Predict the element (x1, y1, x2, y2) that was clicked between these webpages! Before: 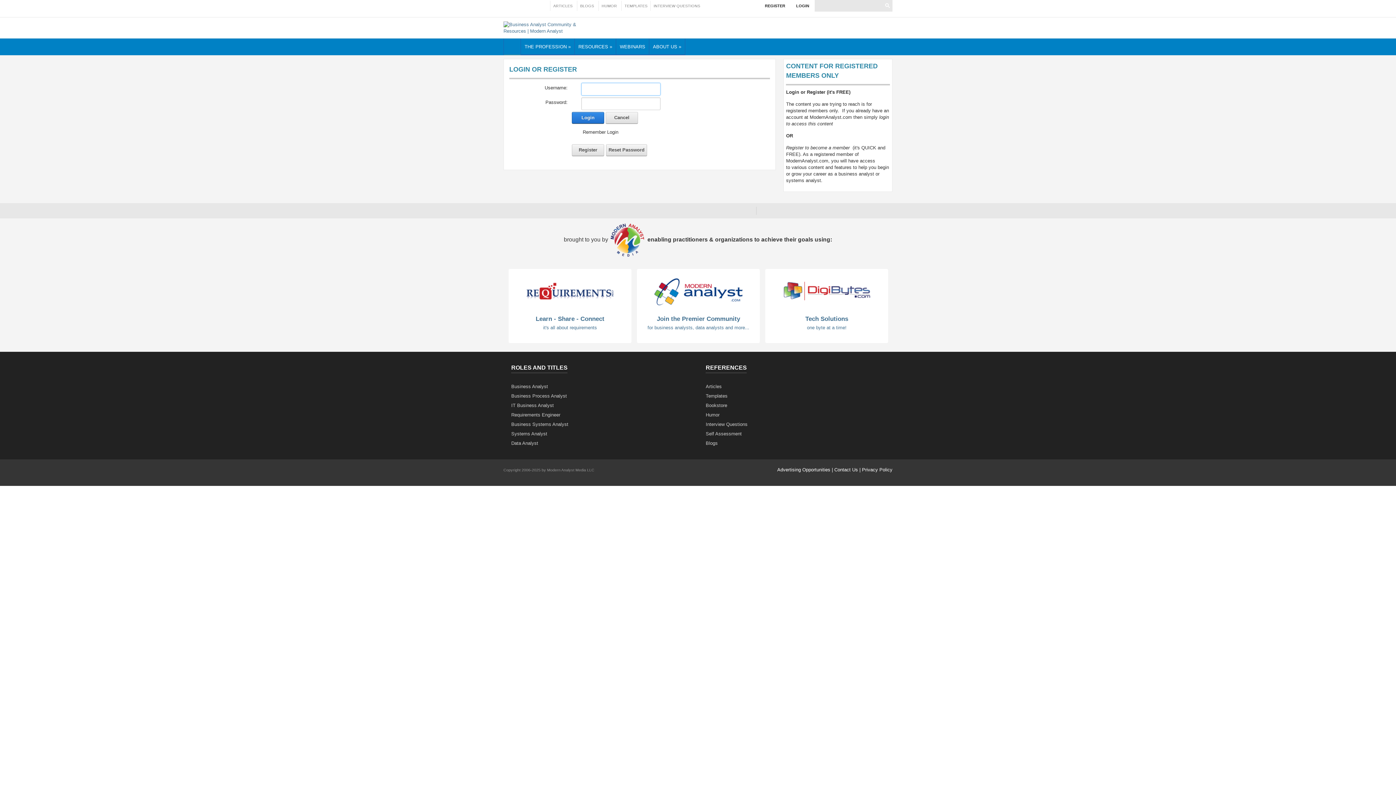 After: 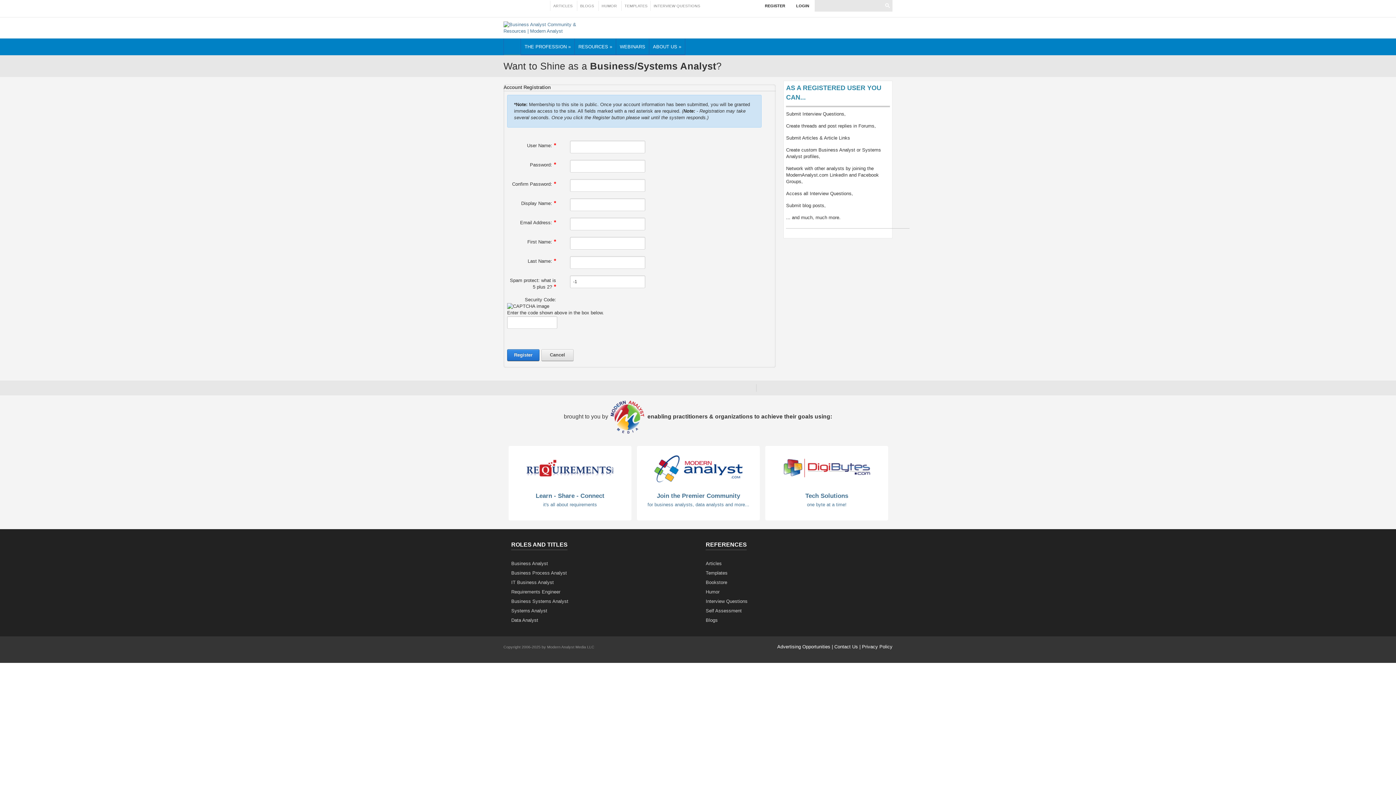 Action: bbox: (653, 288, 744, 294) label: ModernAnalyst.com